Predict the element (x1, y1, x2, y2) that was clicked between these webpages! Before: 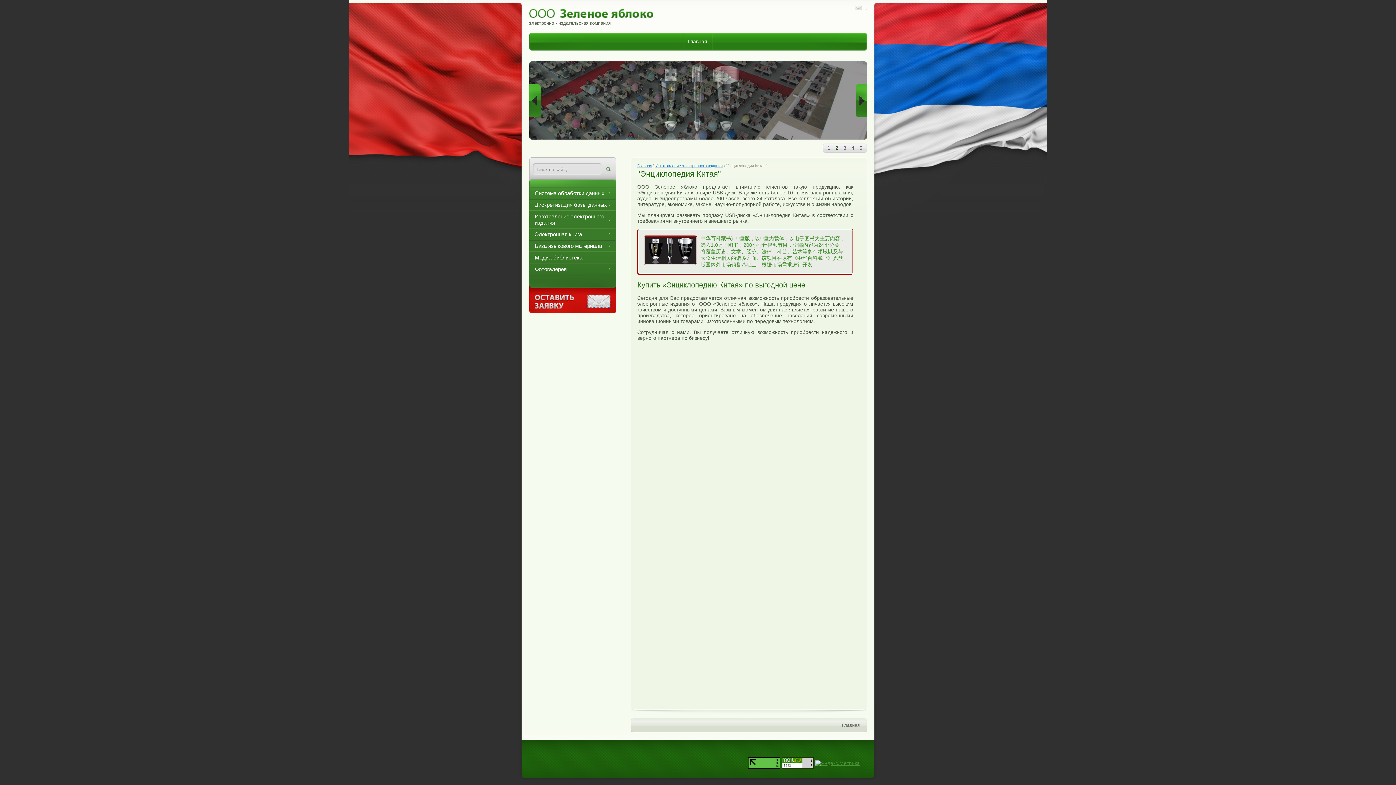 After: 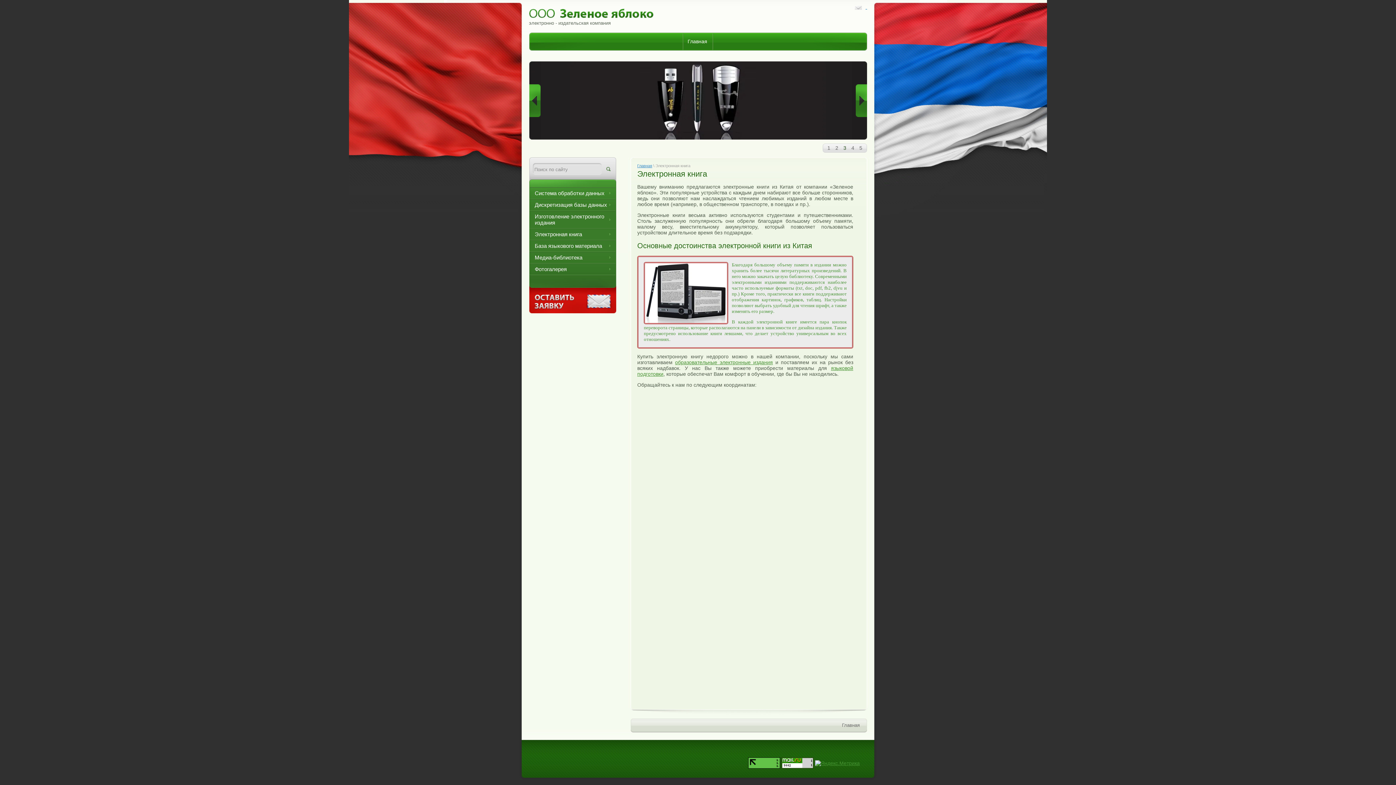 Action: label: Электронная книга bbox: (529, 228, 616, 240)